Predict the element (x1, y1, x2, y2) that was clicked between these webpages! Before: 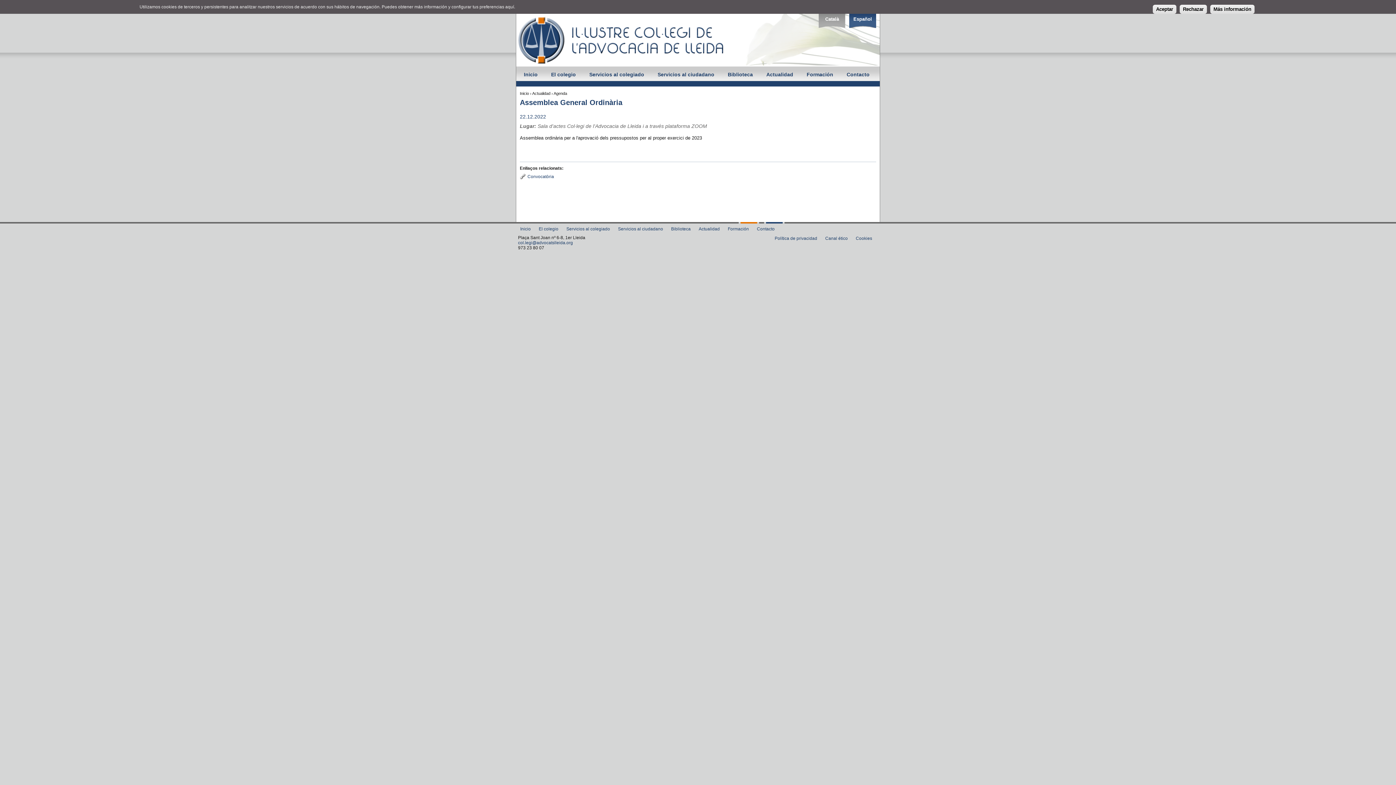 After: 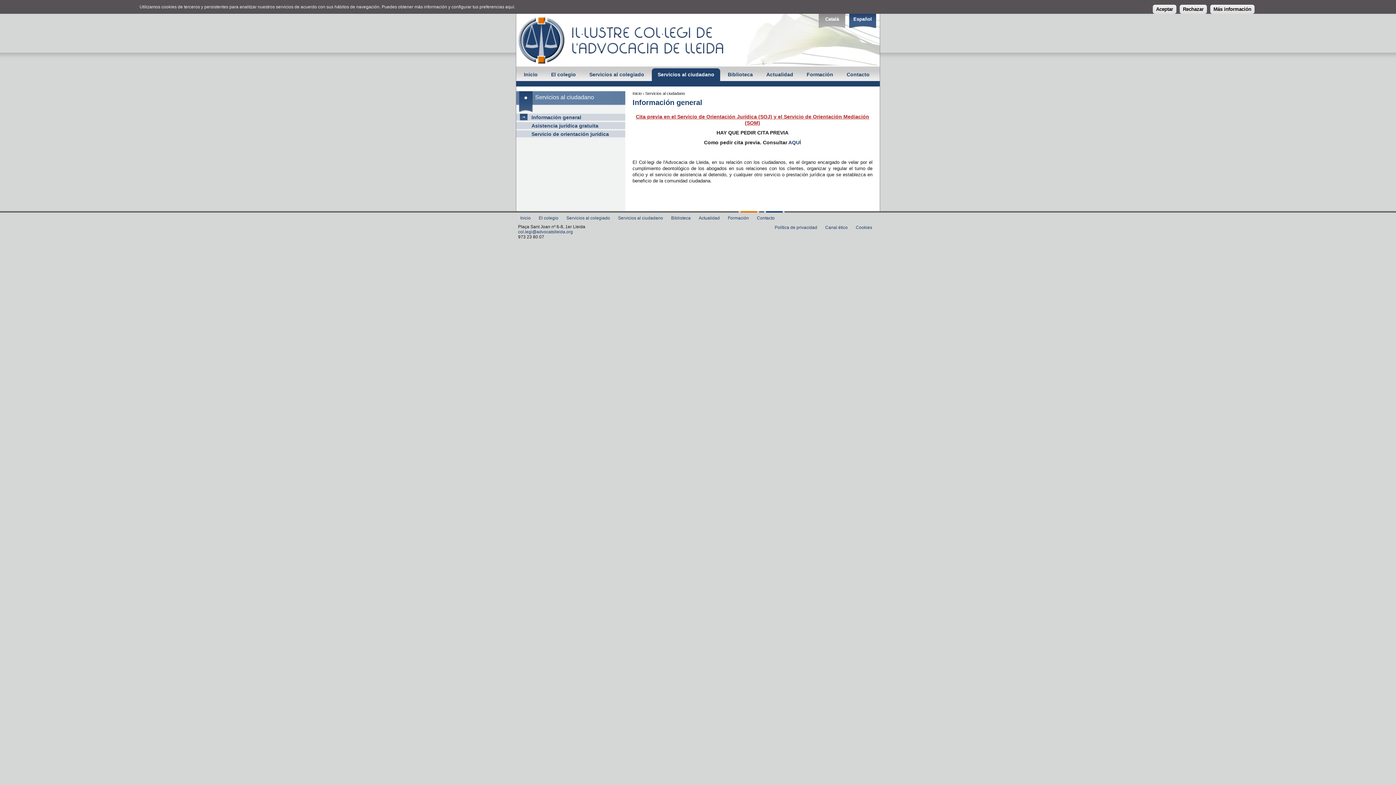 Action: bbox: (652, 68, 720, 81) label: Servicios al ciudadano